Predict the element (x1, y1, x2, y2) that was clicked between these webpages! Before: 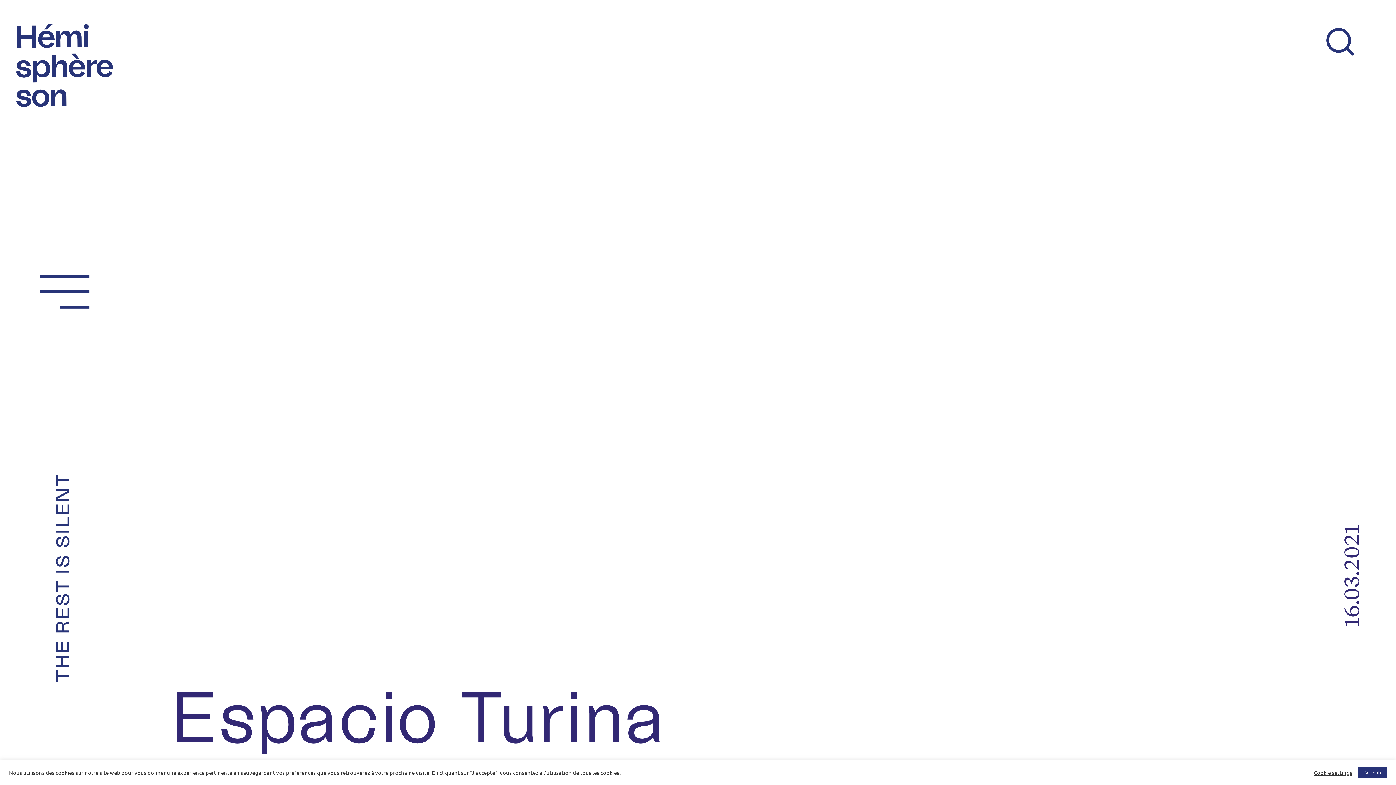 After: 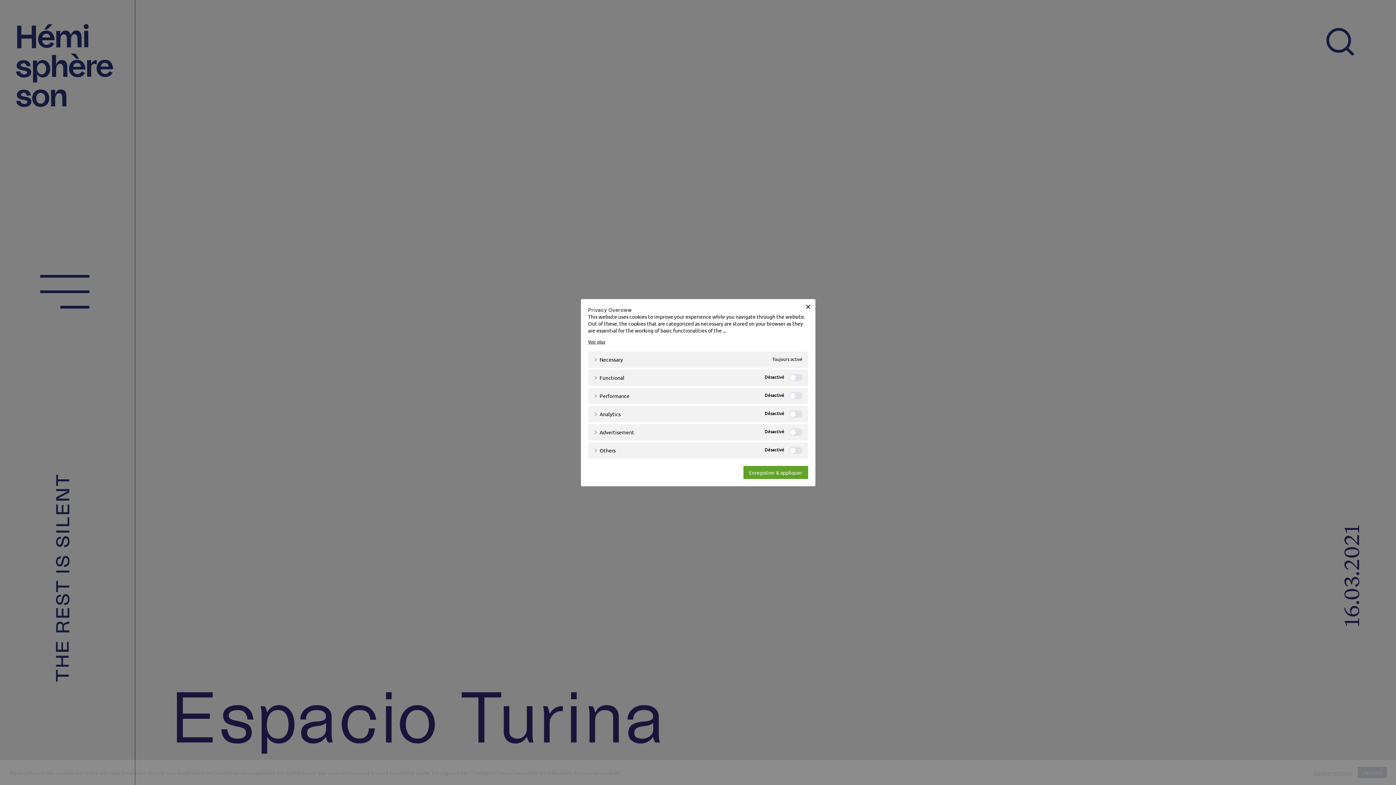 Action: label: Cookie settings bbox: (1314, 769, 1352, 776)